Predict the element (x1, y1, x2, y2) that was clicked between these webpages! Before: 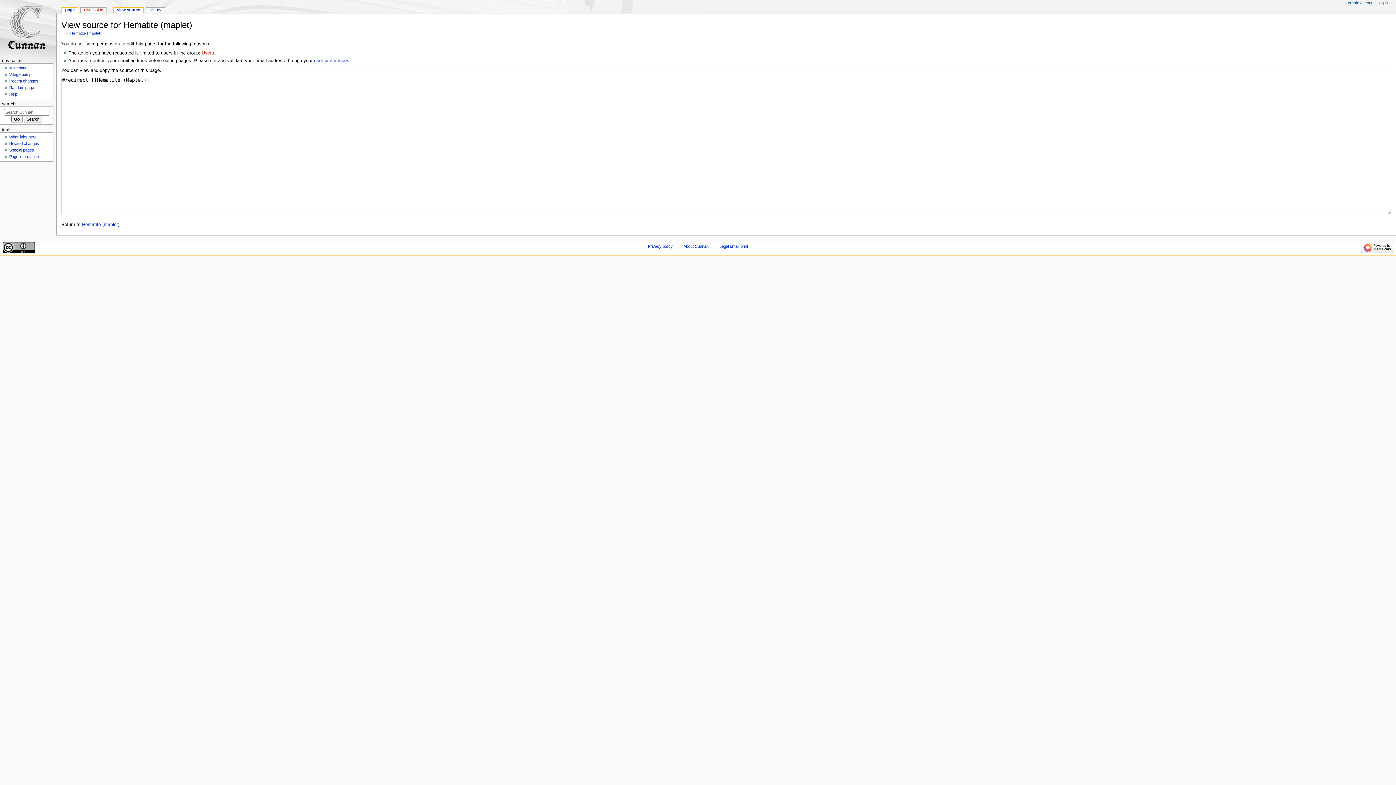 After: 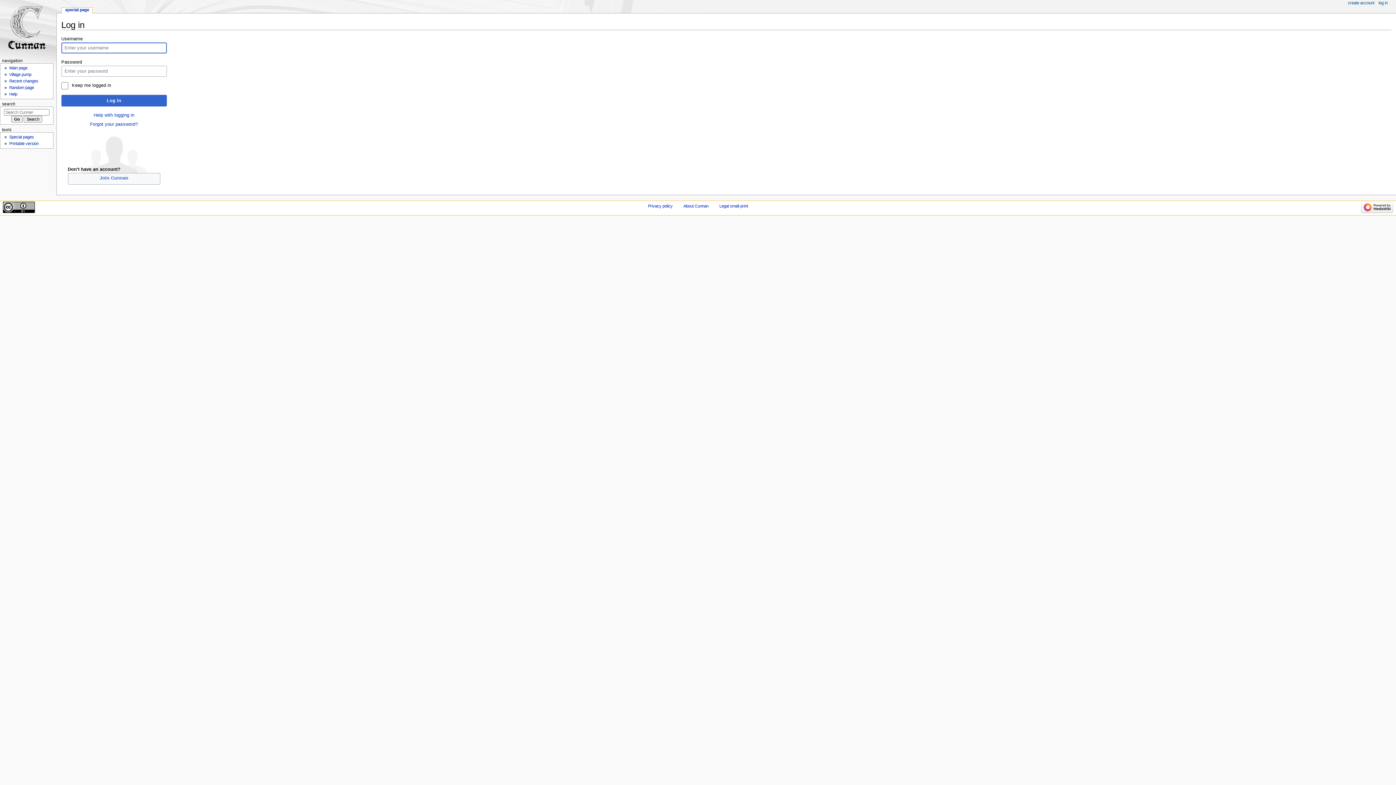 Action: label: log in bbox: (1378, 0, 1388, 5)